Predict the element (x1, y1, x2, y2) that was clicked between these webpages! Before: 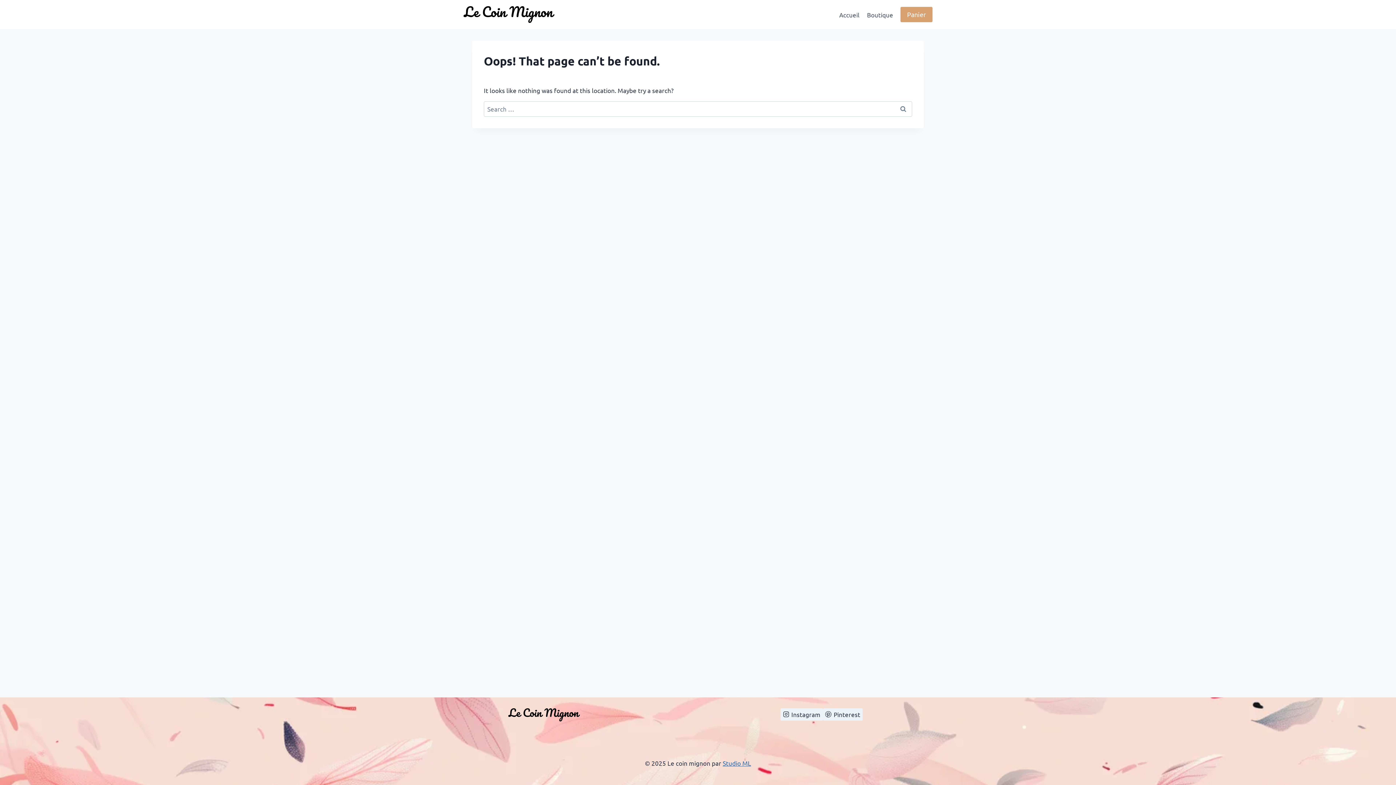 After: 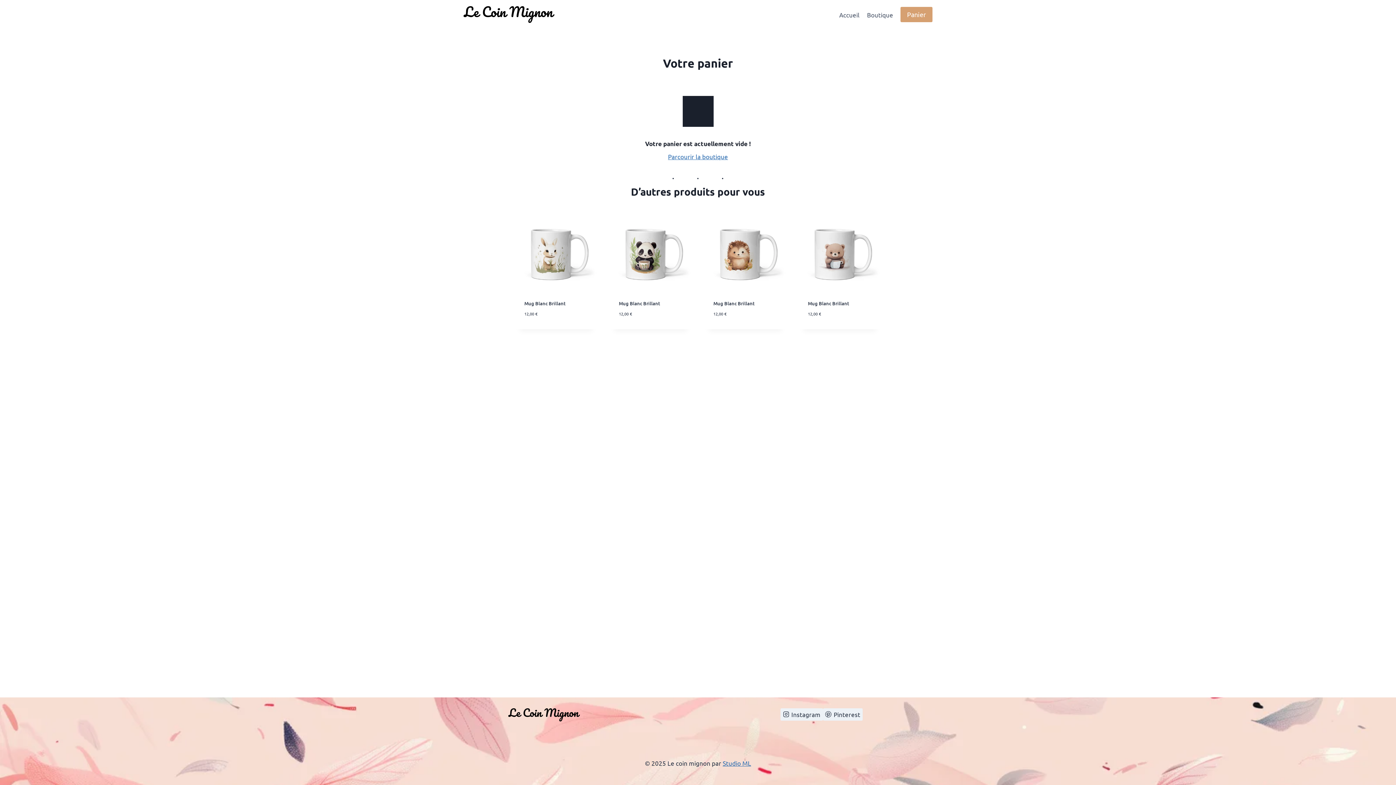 Action: label: Panier bbox: (900, 6, 932, 22)